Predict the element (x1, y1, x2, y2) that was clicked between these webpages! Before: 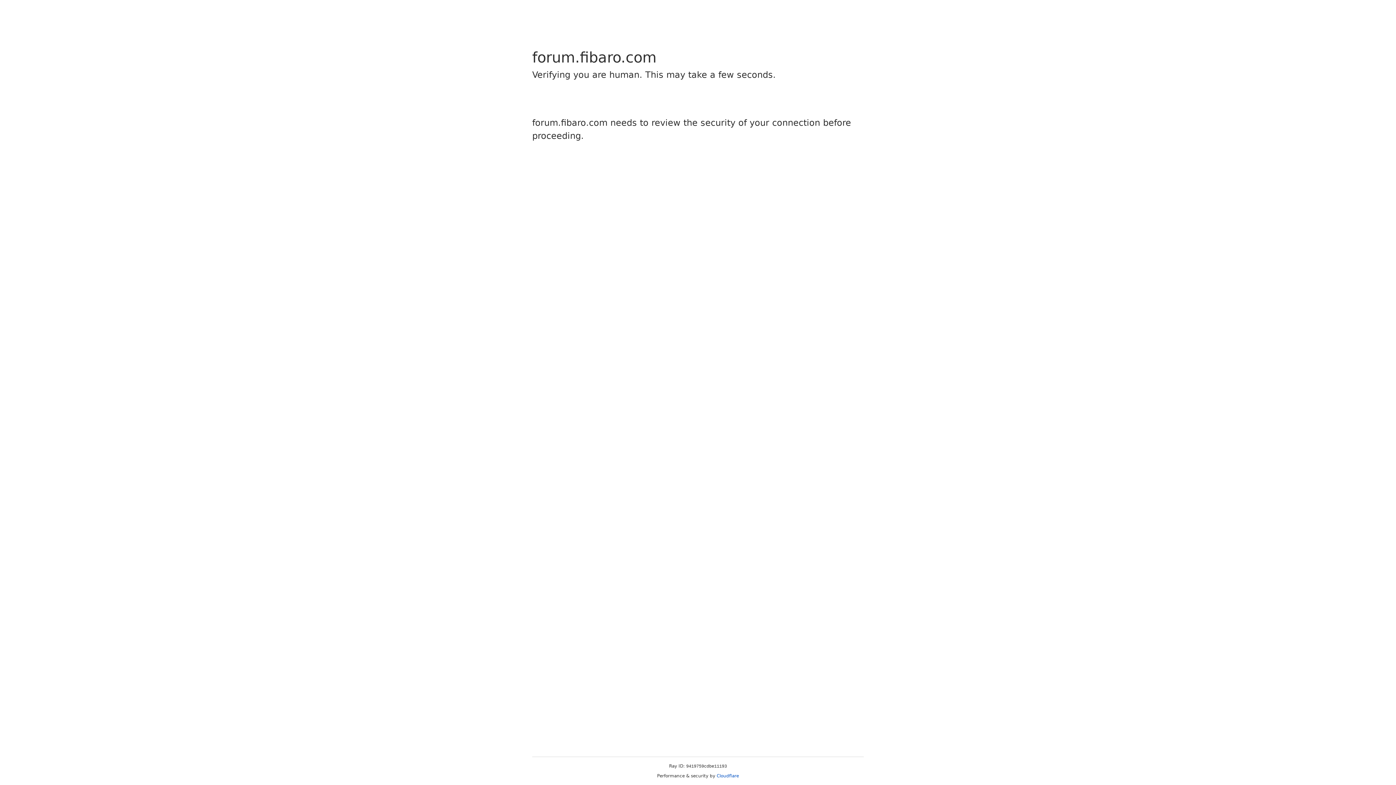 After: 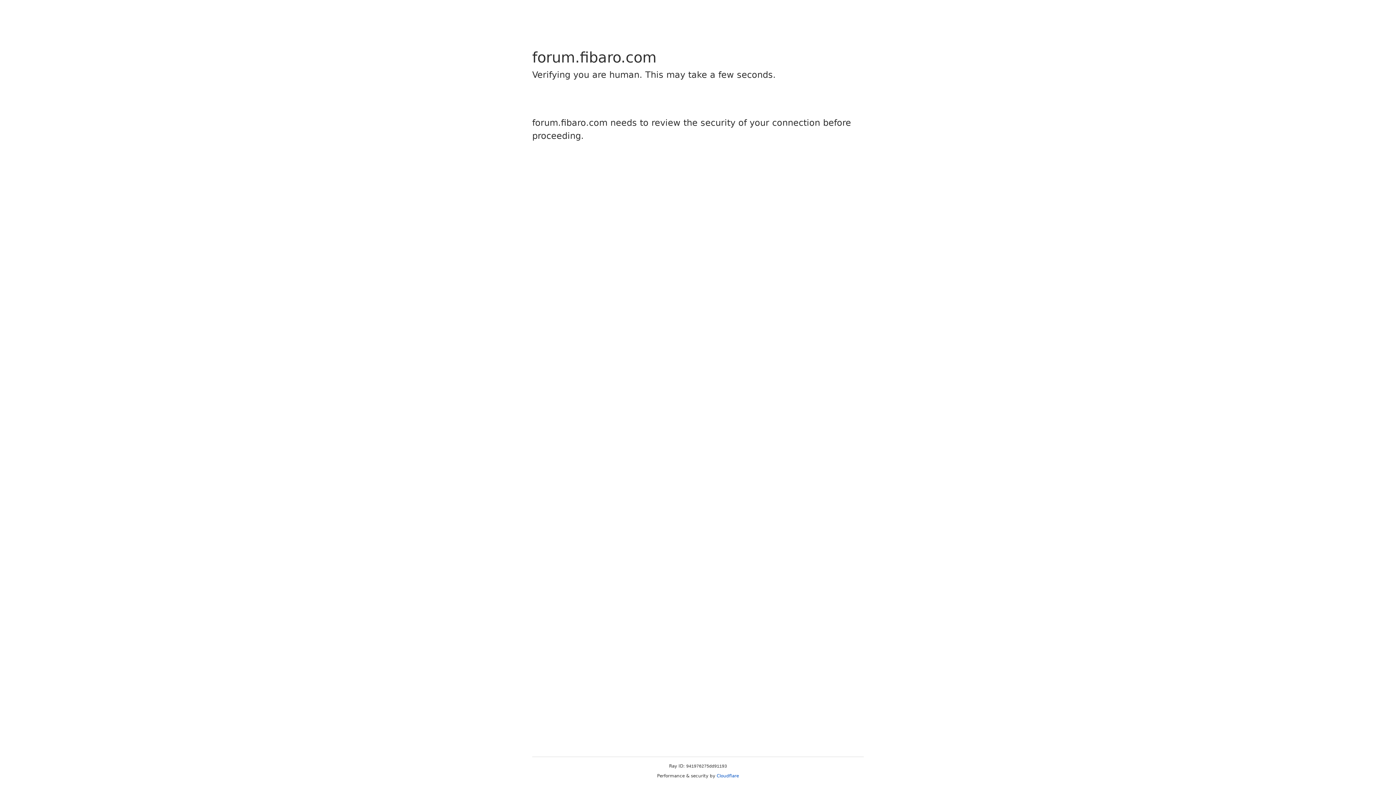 Action: bbox: (716, 773, 739, 778) label: Cloudflare